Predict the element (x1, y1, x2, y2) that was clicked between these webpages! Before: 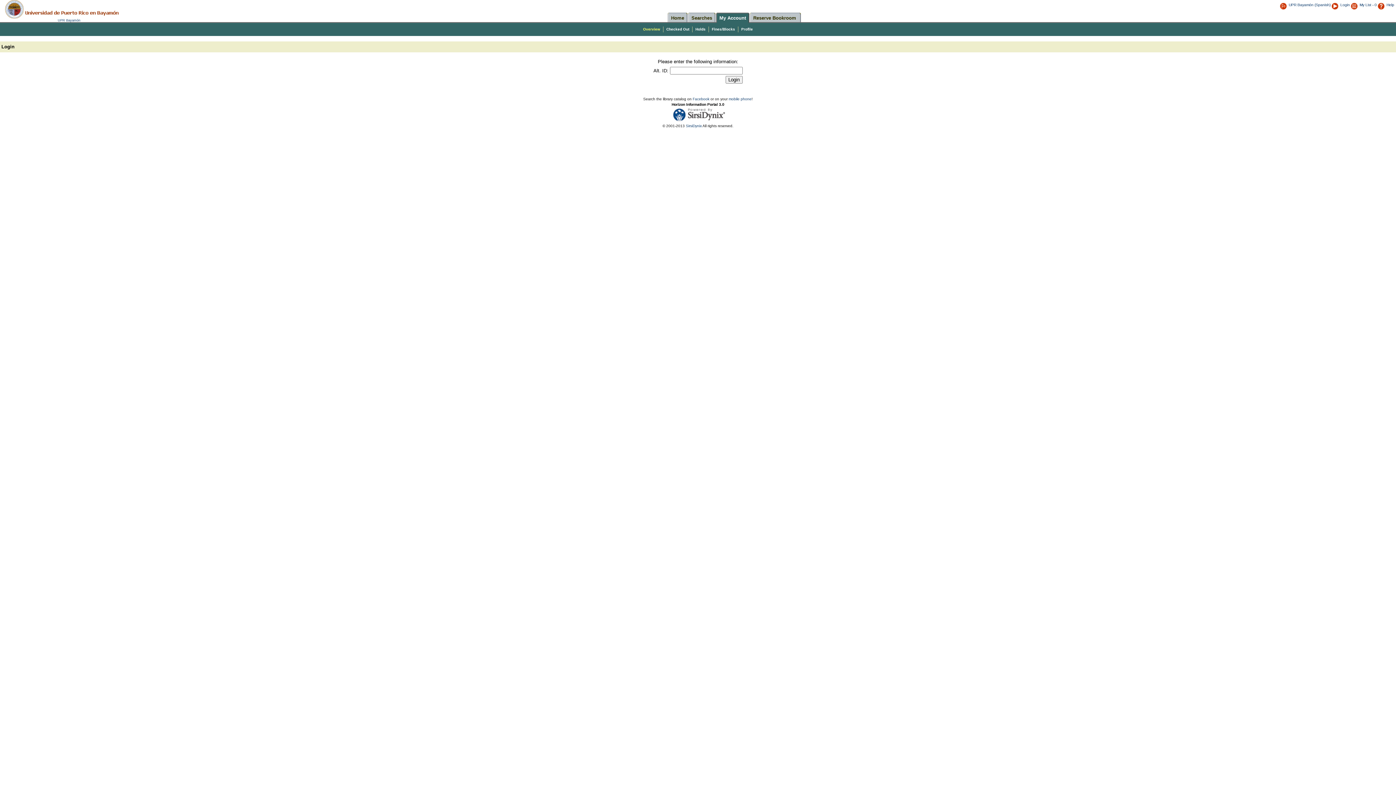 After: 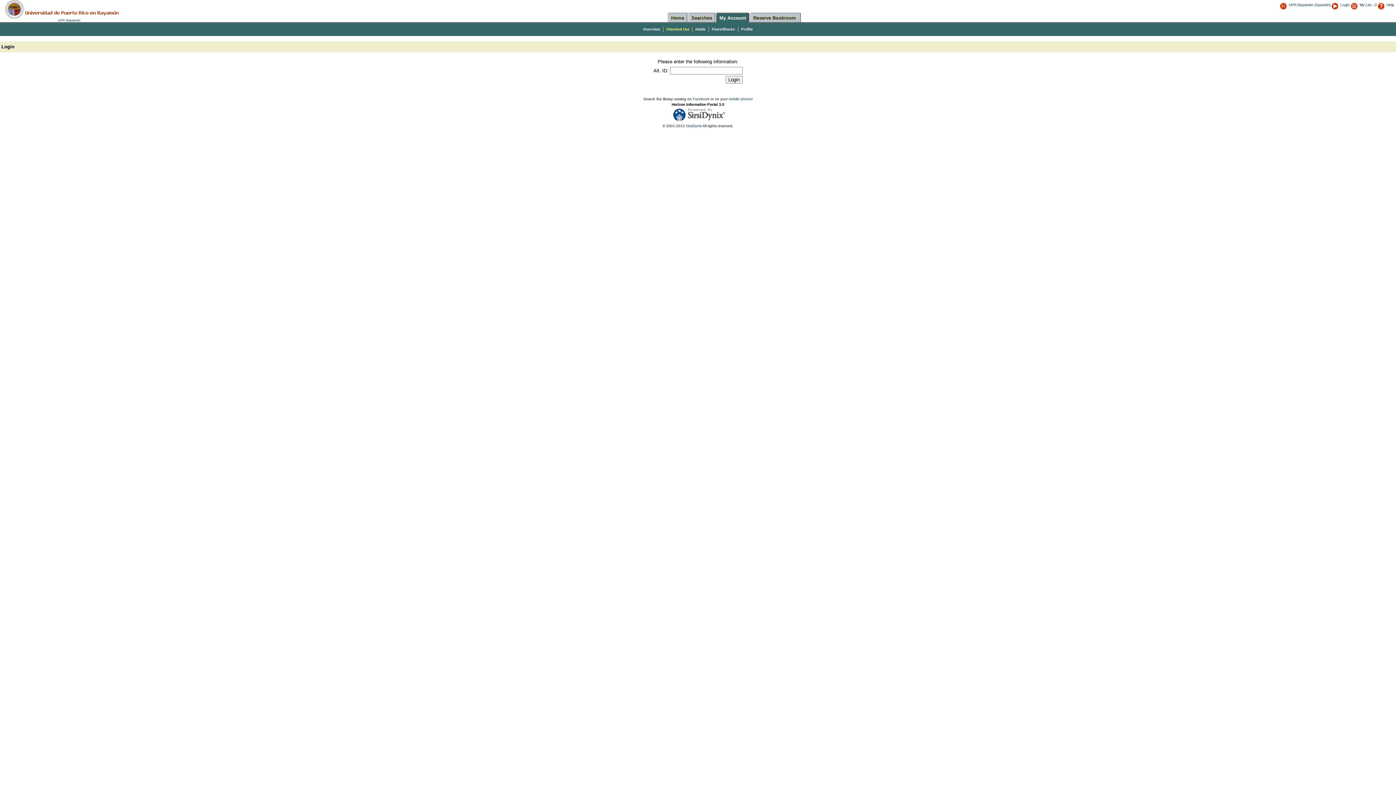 Action: bbox: (666, 27, 689, 31) label: Checked Out